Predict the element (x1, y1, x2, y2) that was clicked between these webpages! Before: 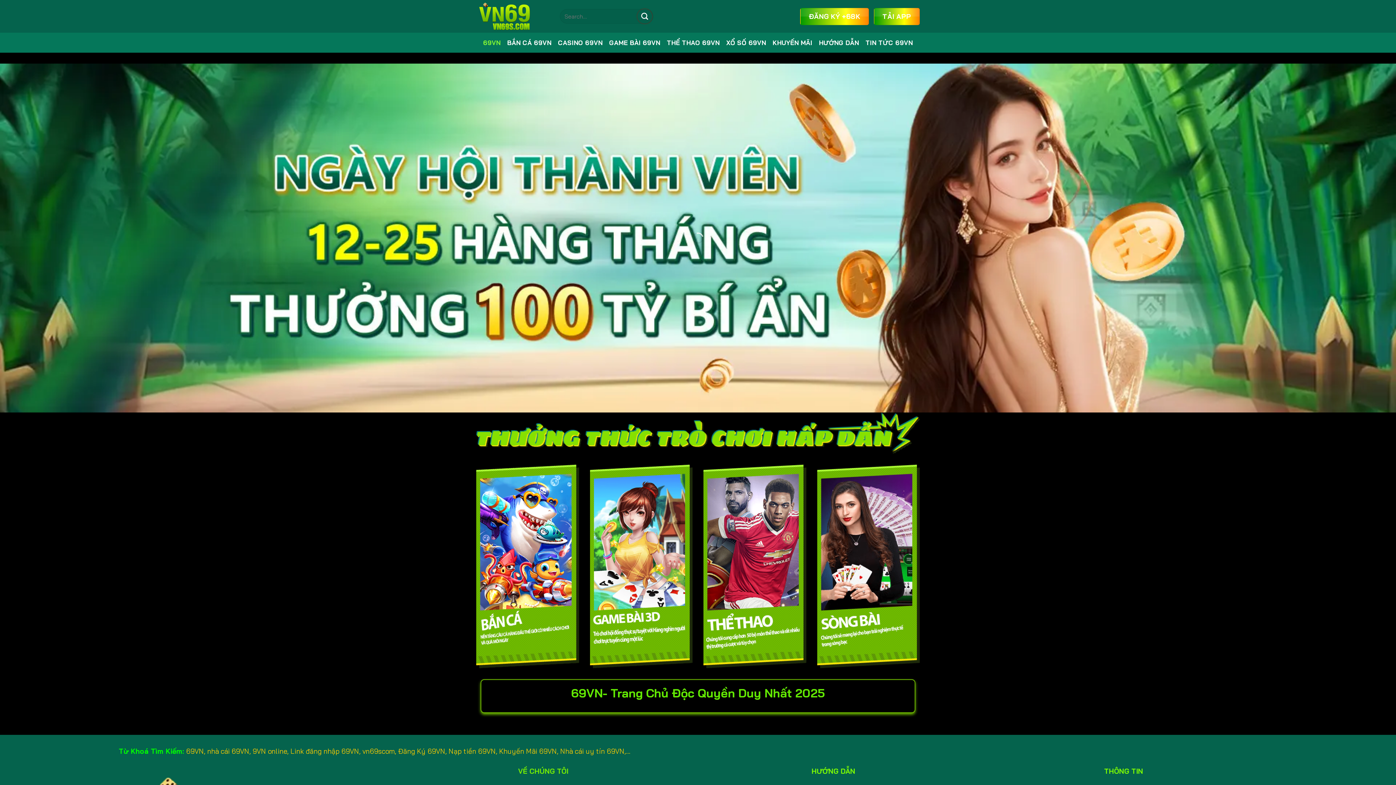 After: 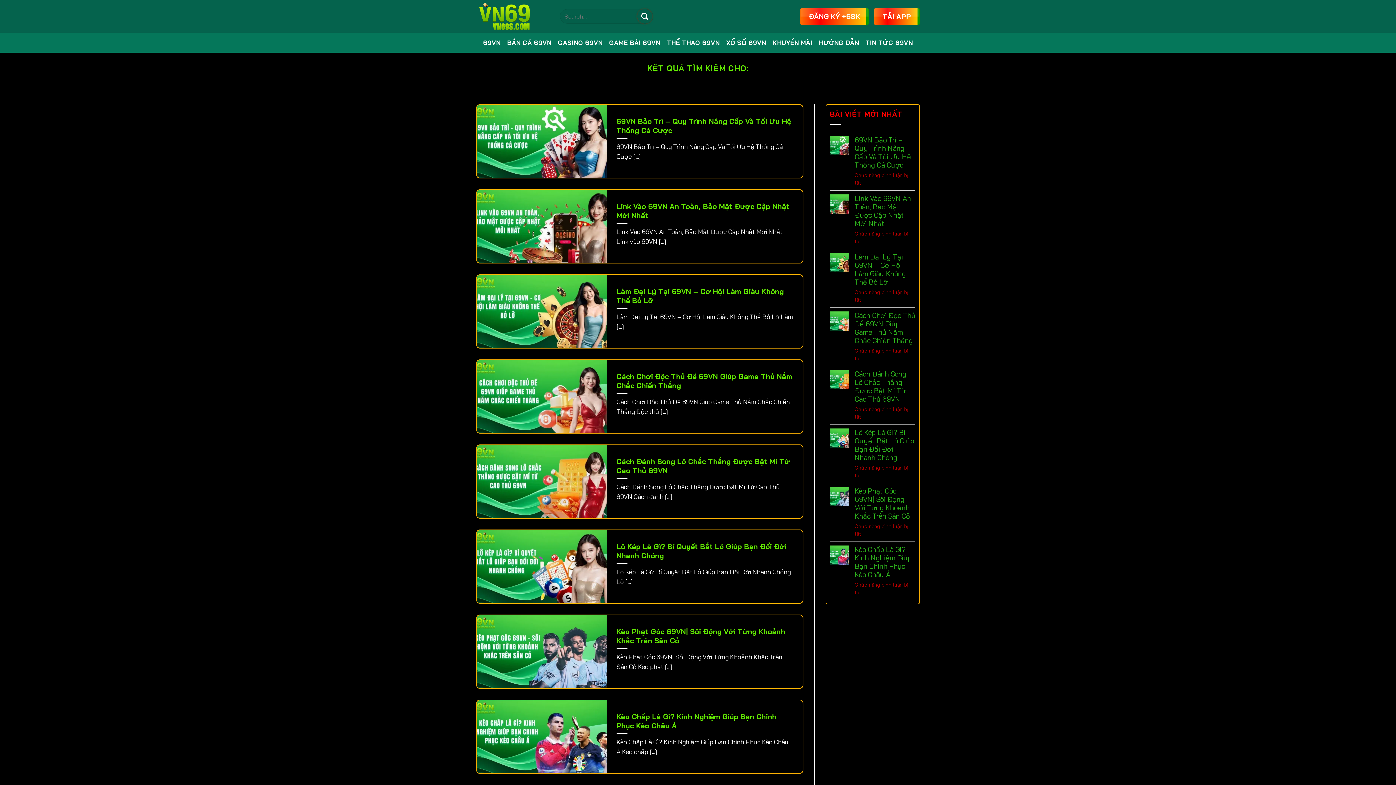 Action: bbox: (637, 9, 652, 23) label: Nộp